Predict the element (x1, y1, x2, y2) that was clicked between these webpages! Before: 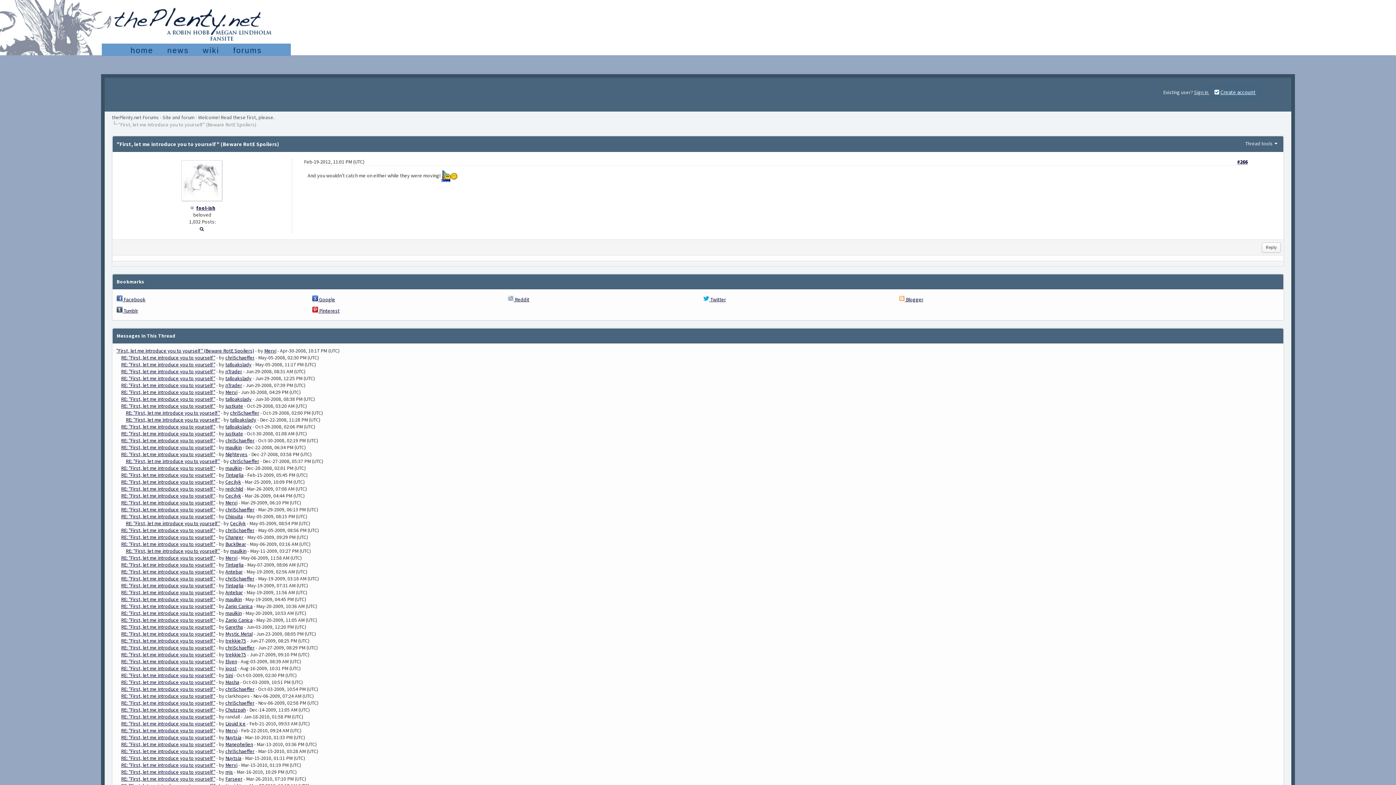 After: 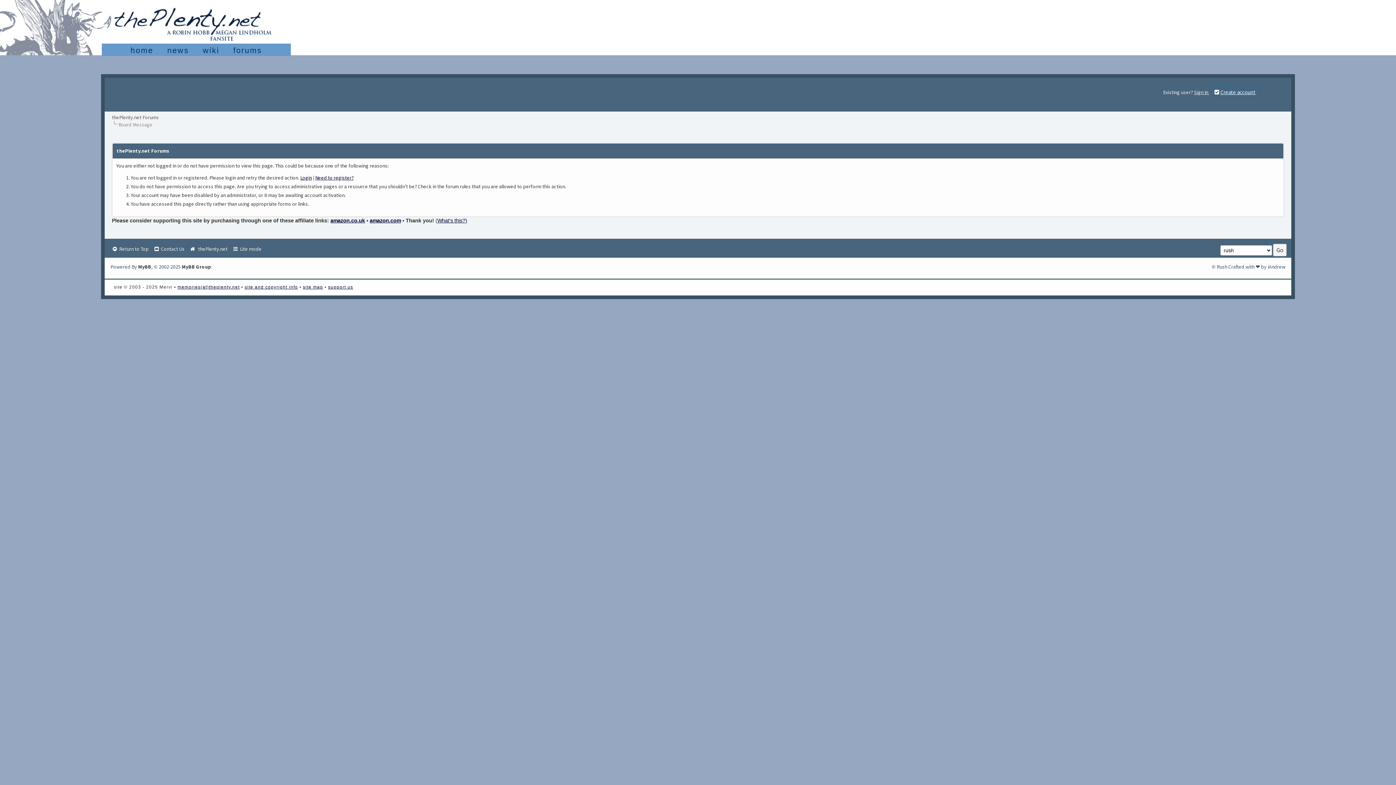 Action: label: fool-ish bbox: (196, 204, 215, 211)